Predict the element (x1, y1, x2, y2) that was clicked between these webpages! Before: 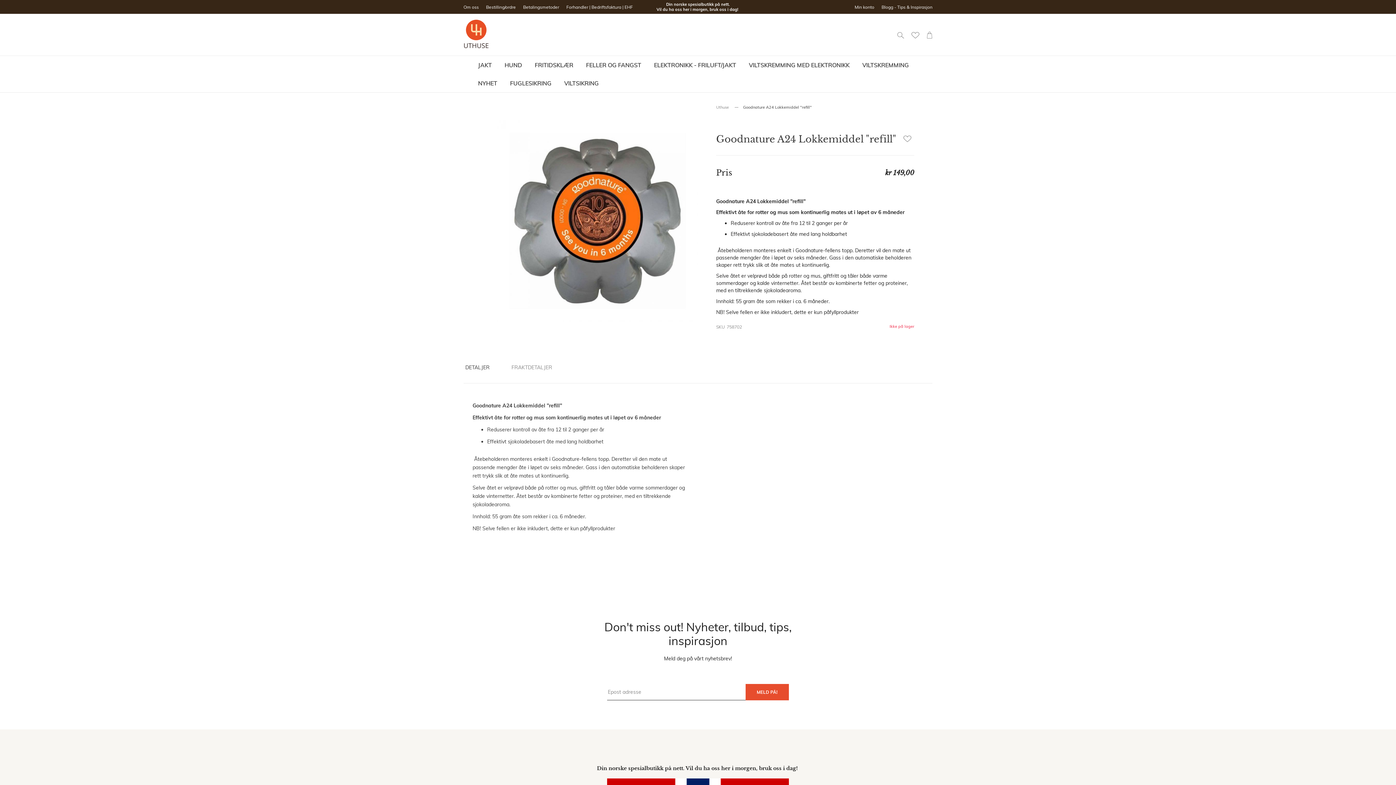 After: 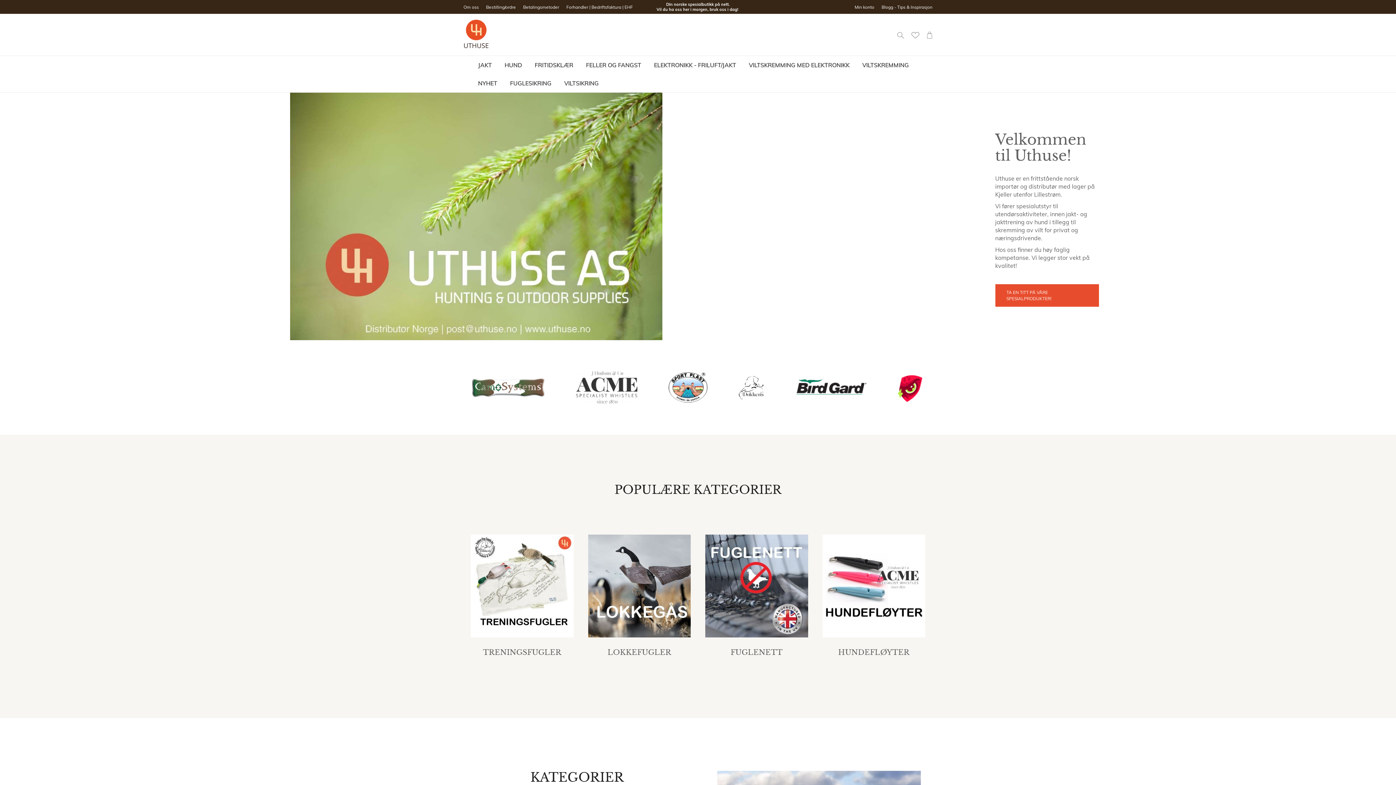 Action: bbox: (716, 104, 729, 109) label: Uthuse